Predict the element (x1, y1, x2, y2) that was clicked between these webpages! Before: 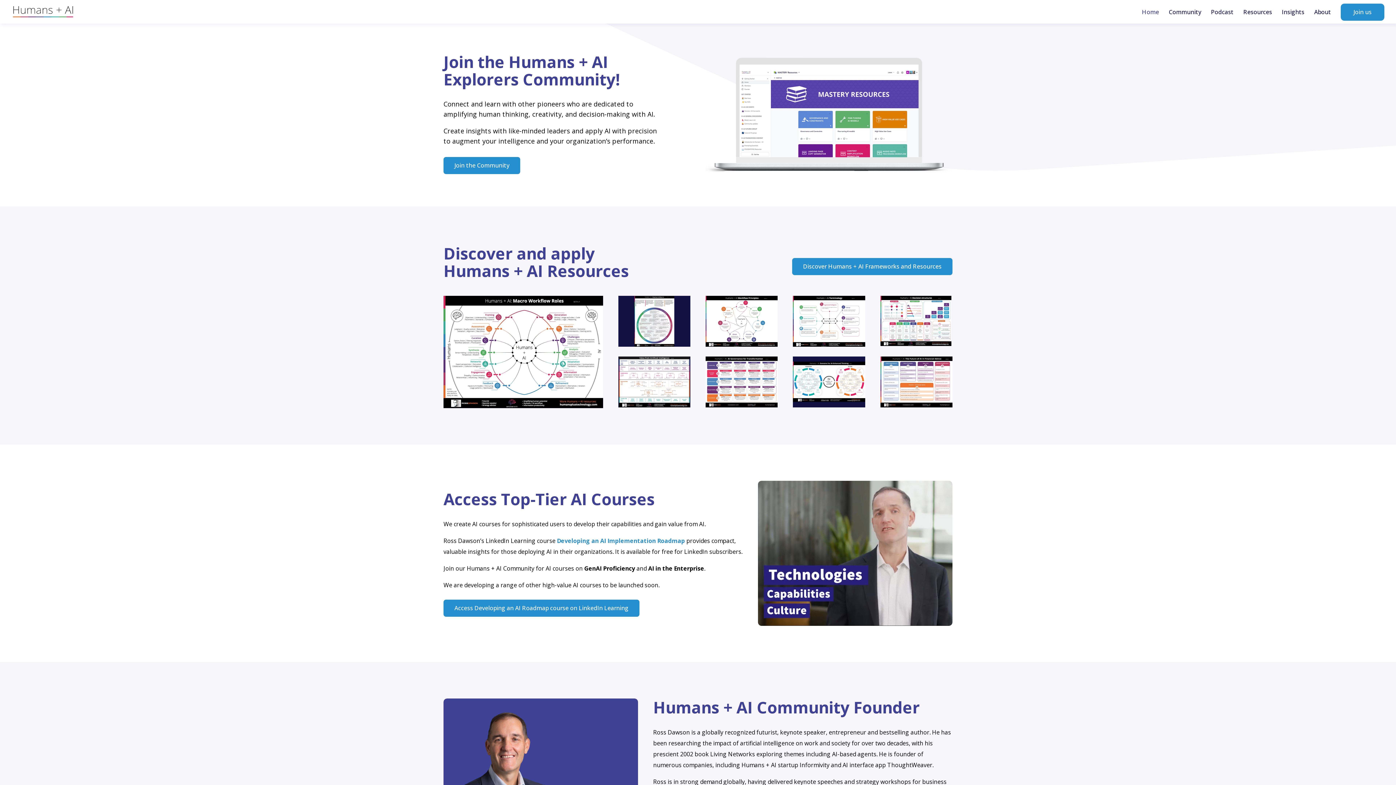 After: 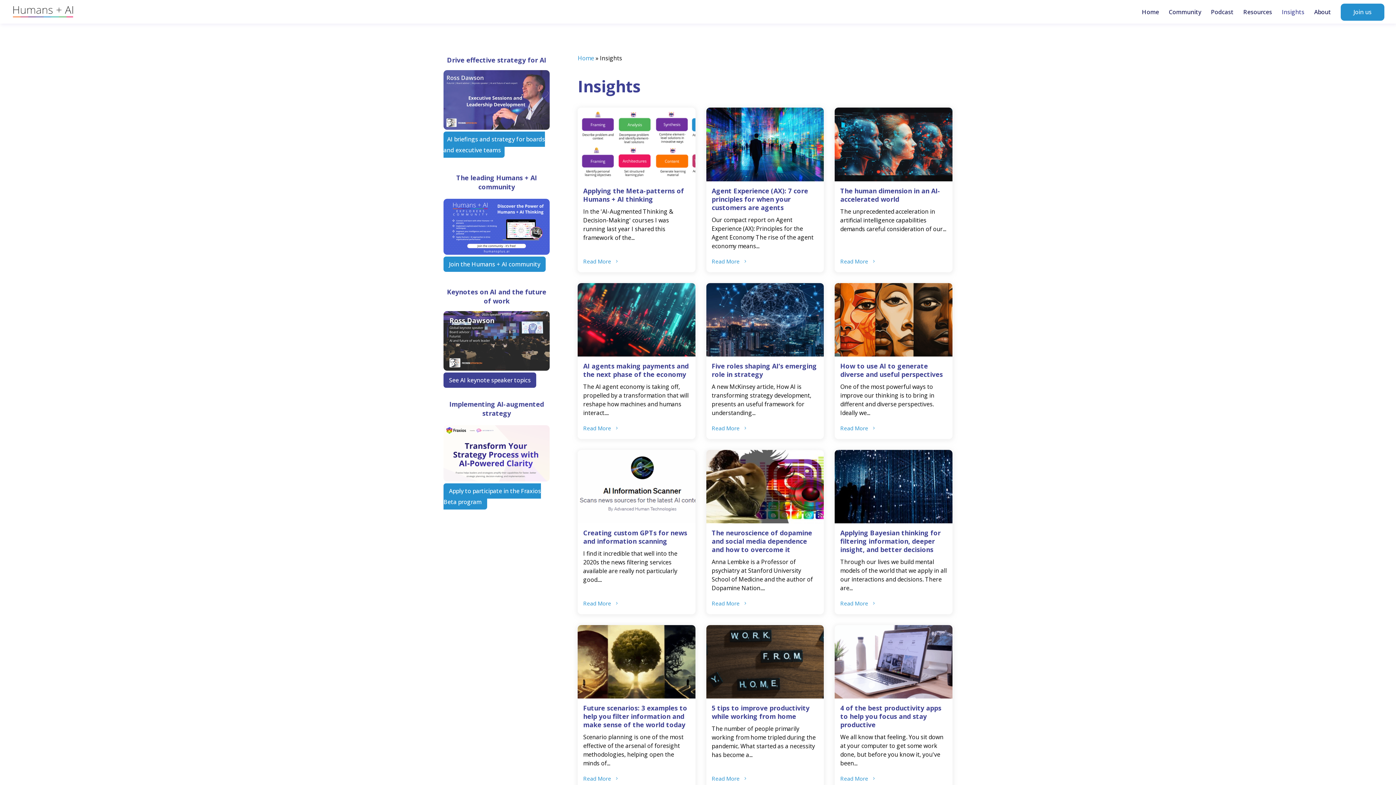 Action: label: Insights bbox: (1282, 9, 1304, 23)